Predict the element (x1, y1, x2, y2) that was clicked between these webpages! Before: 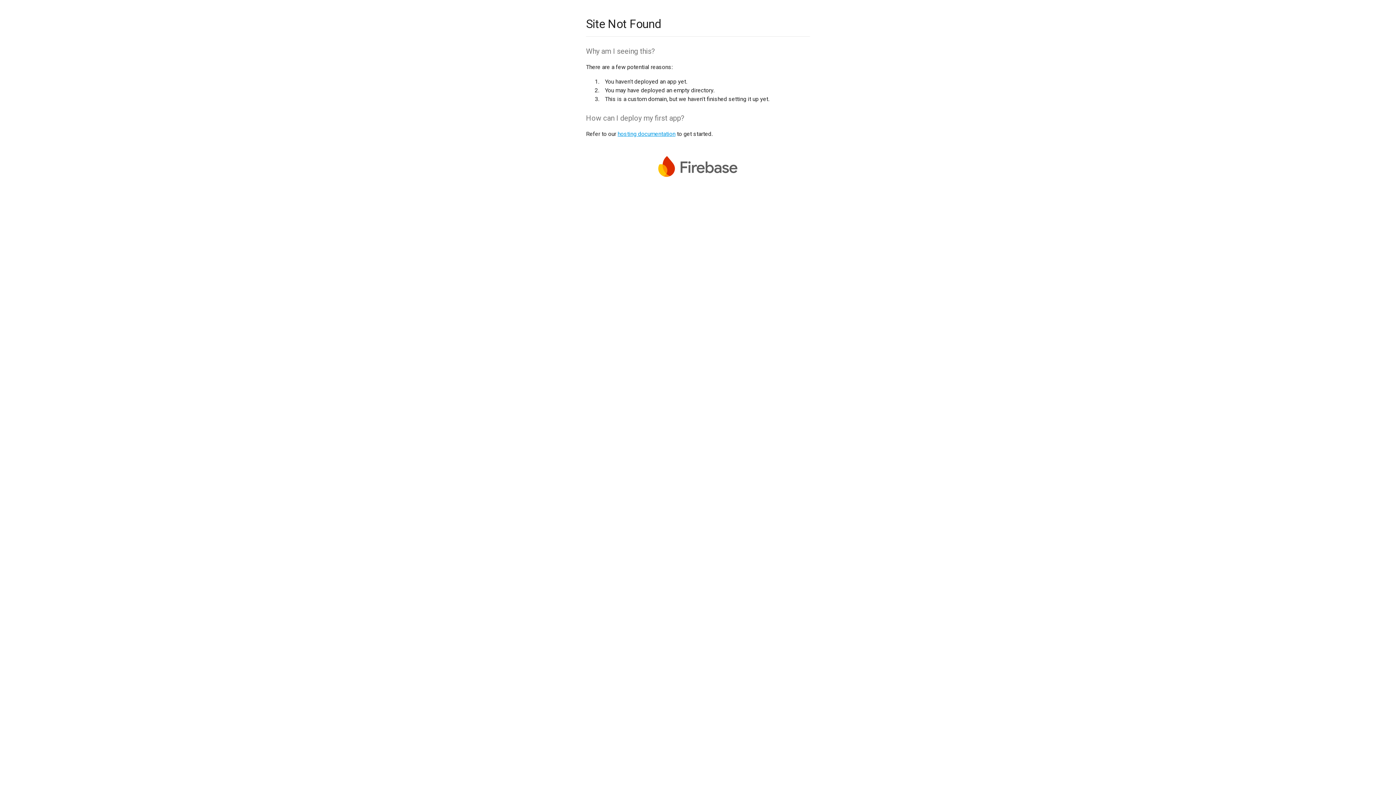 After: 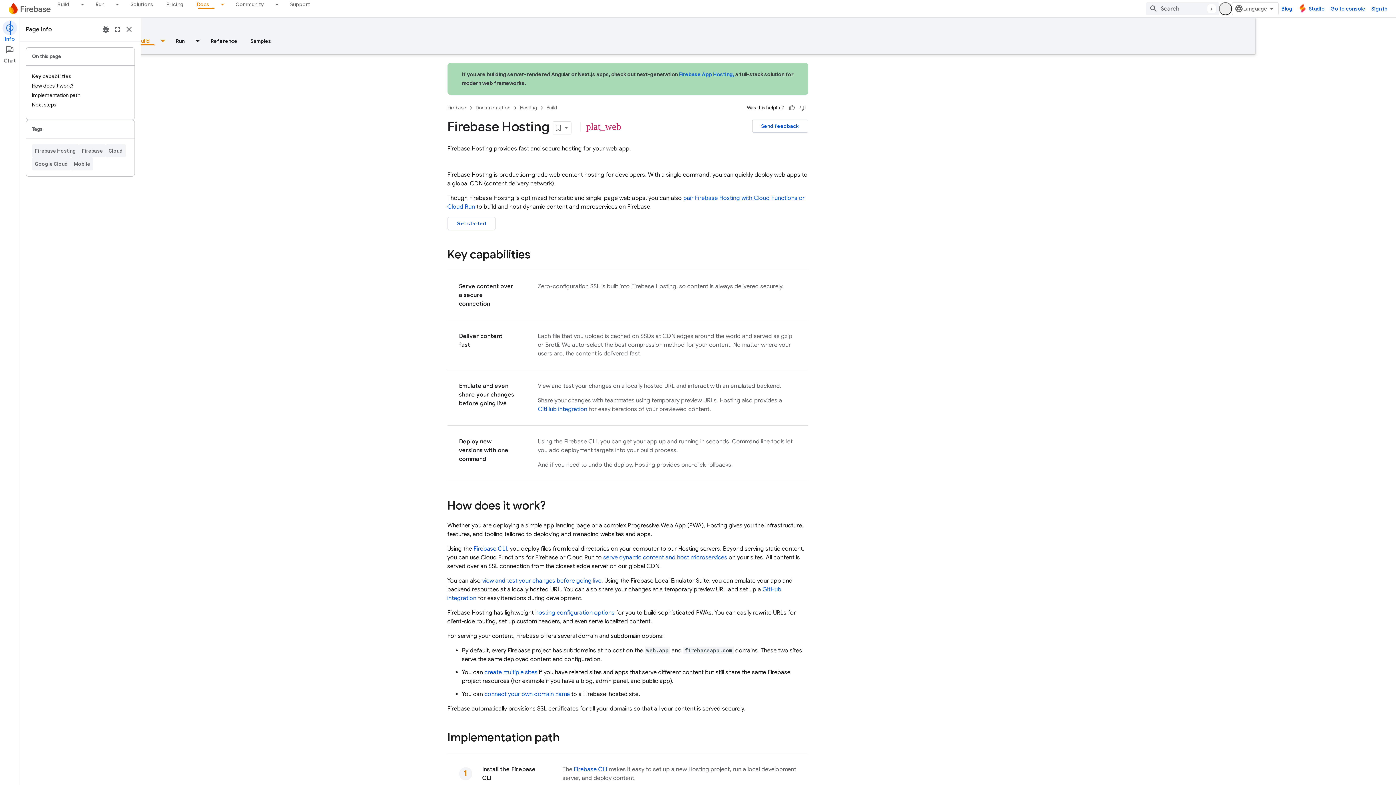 Action: bbox: (617, 130, 675, 137) label: hosting documentation